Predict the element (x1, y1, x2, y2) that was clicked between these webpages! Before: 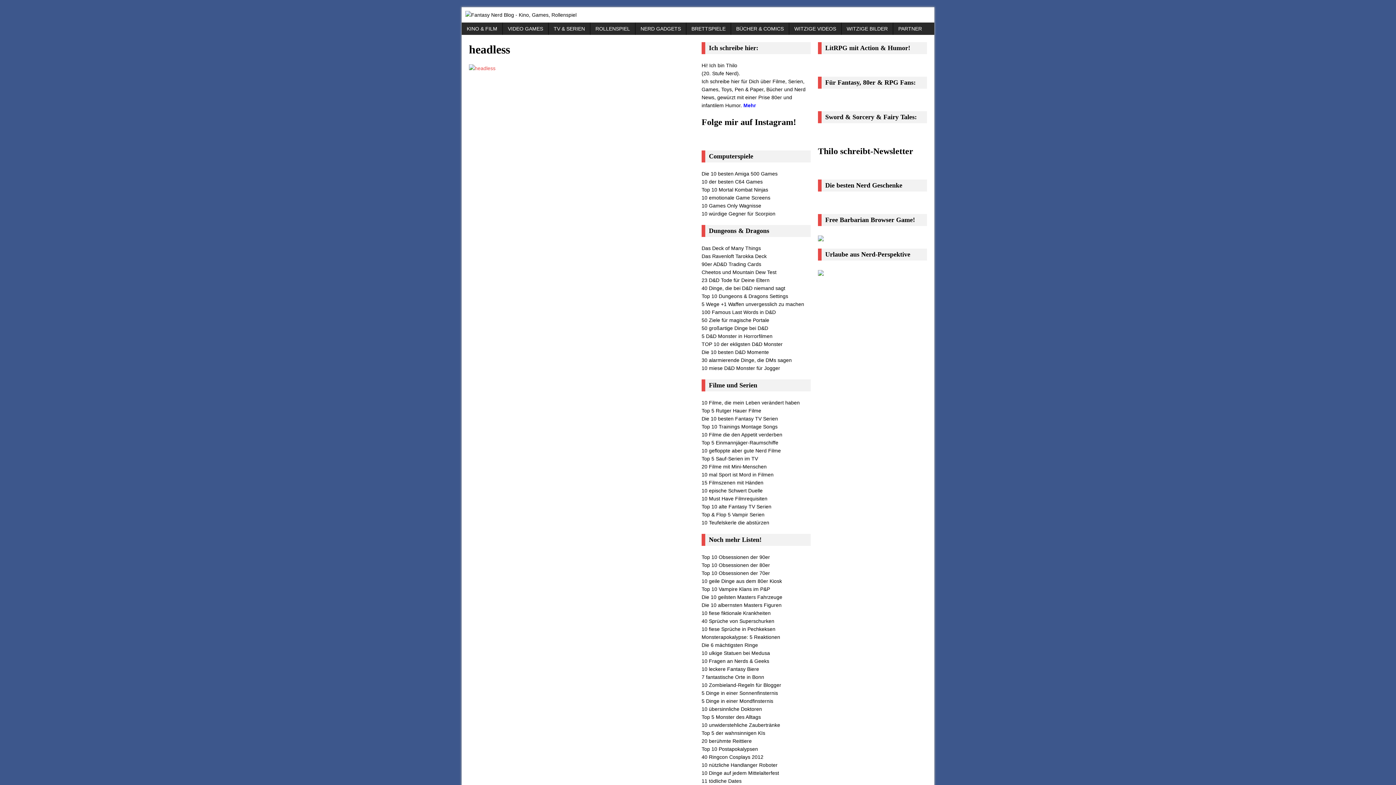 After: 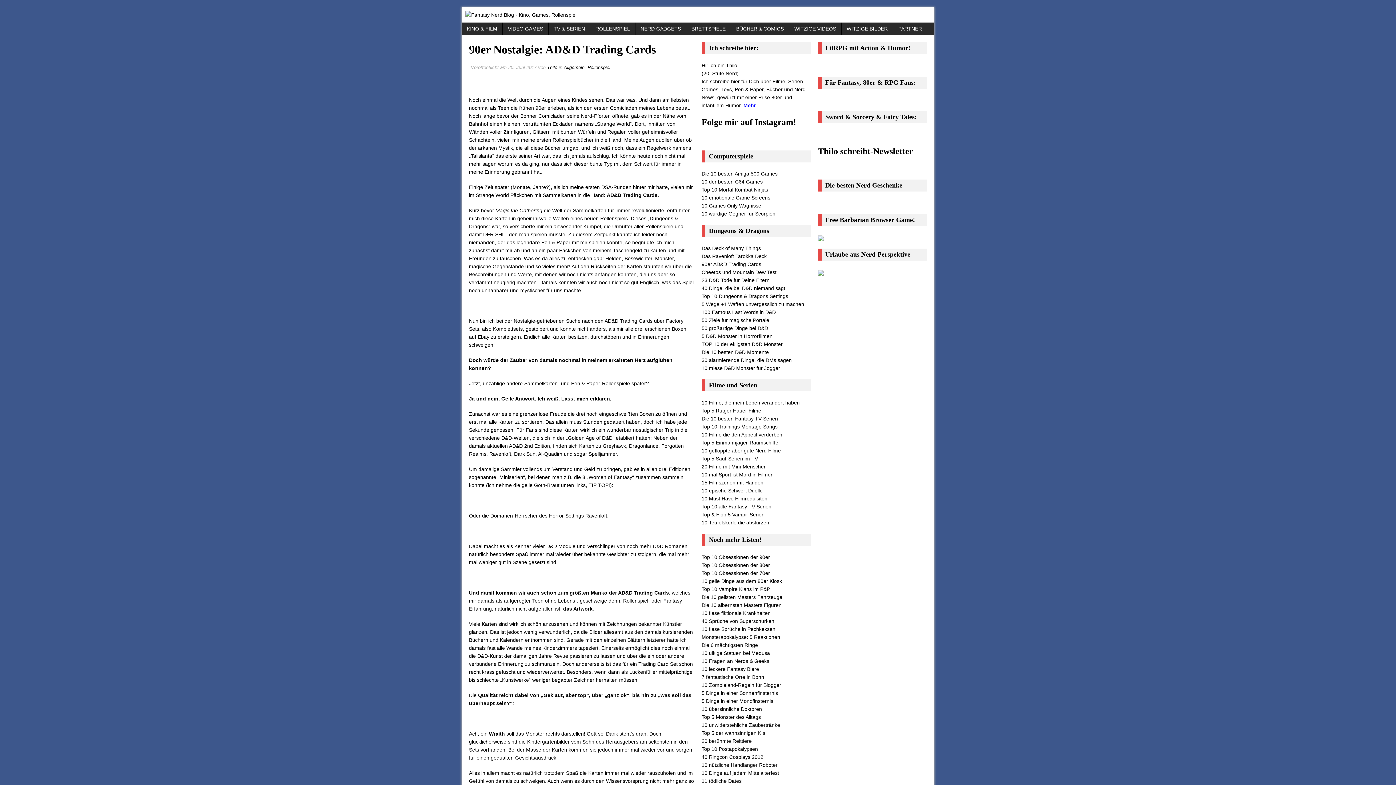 Action: label: 90er AD&D Trading Cards bbox: (701, 261, 761, 267)